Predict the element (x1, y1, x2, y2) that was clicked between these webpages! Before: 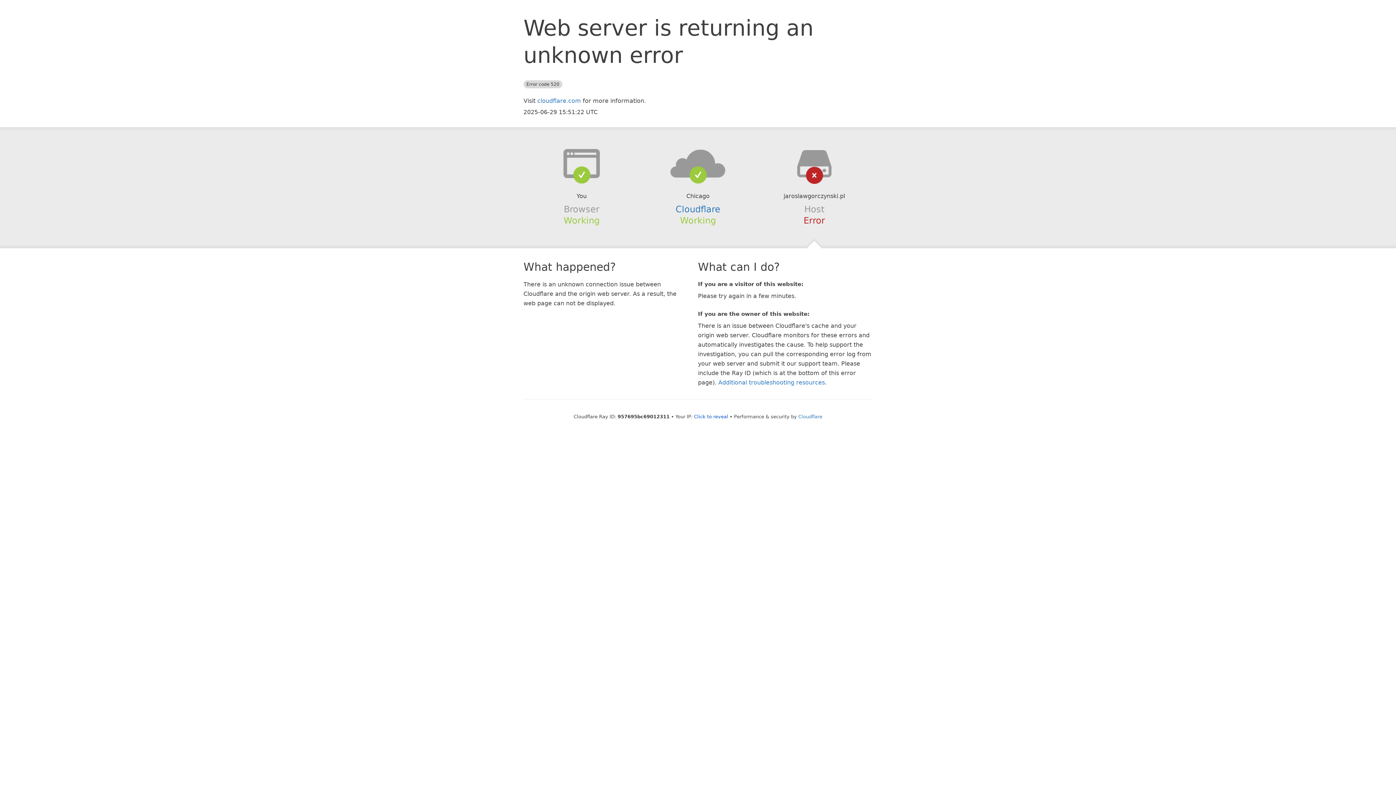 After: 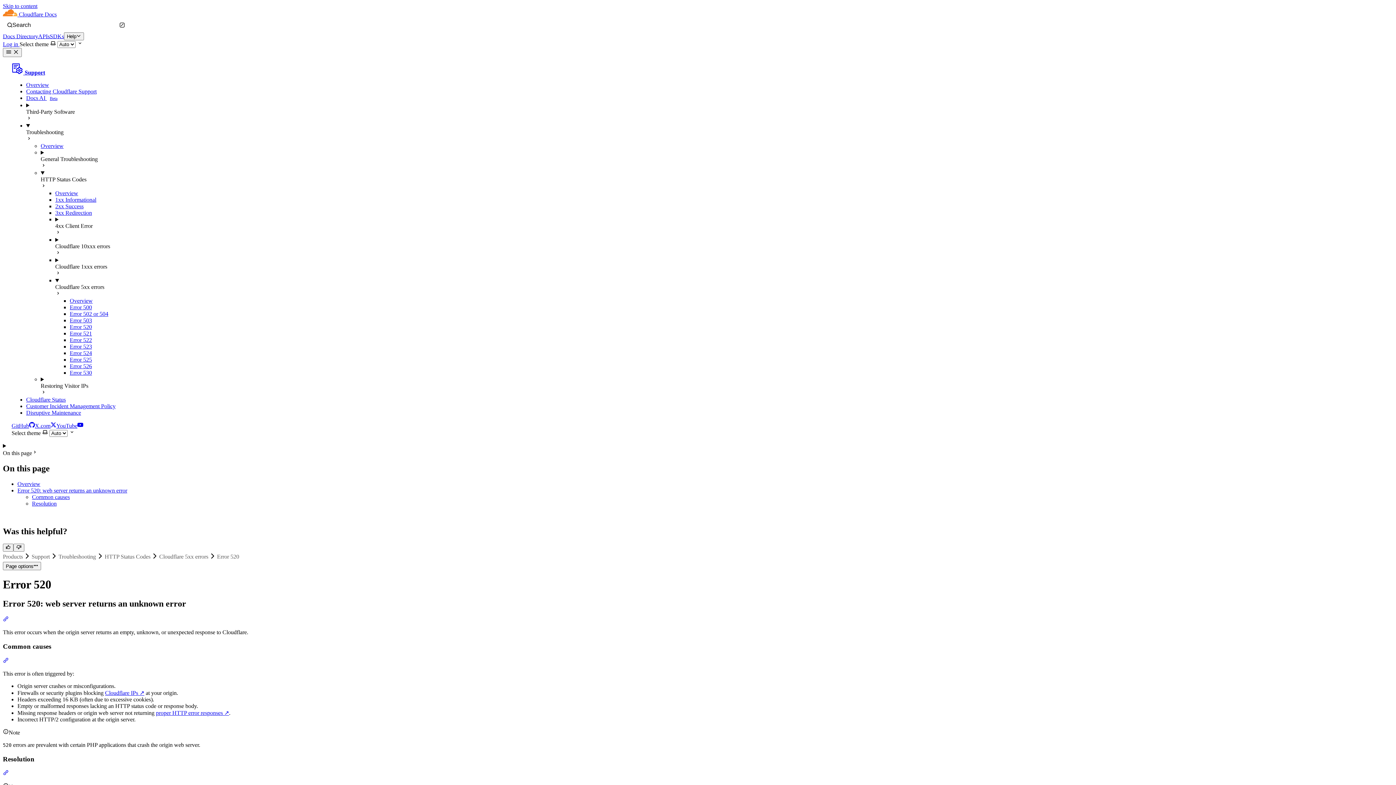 Action: label: Additional troubleshooting resources bbox: (718, 379, 825, 386)